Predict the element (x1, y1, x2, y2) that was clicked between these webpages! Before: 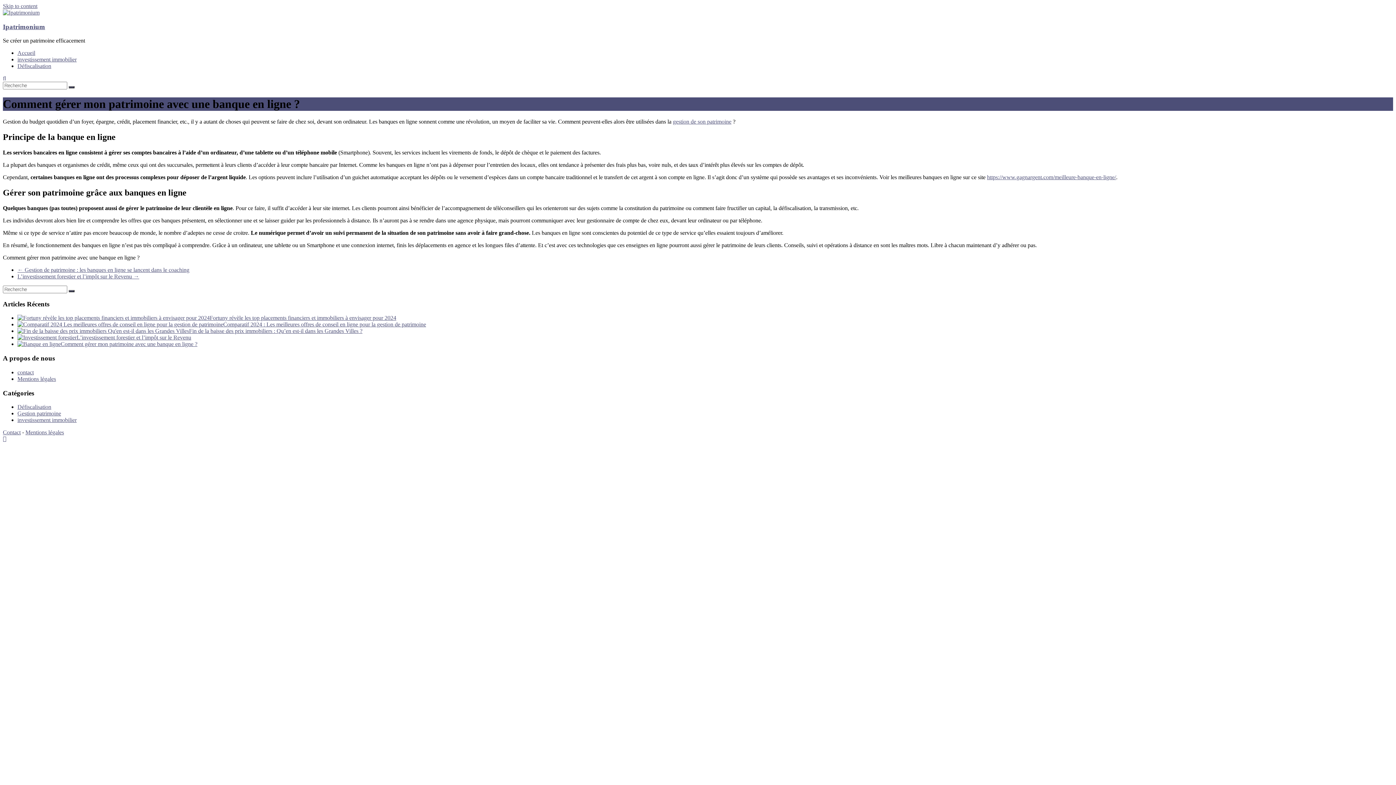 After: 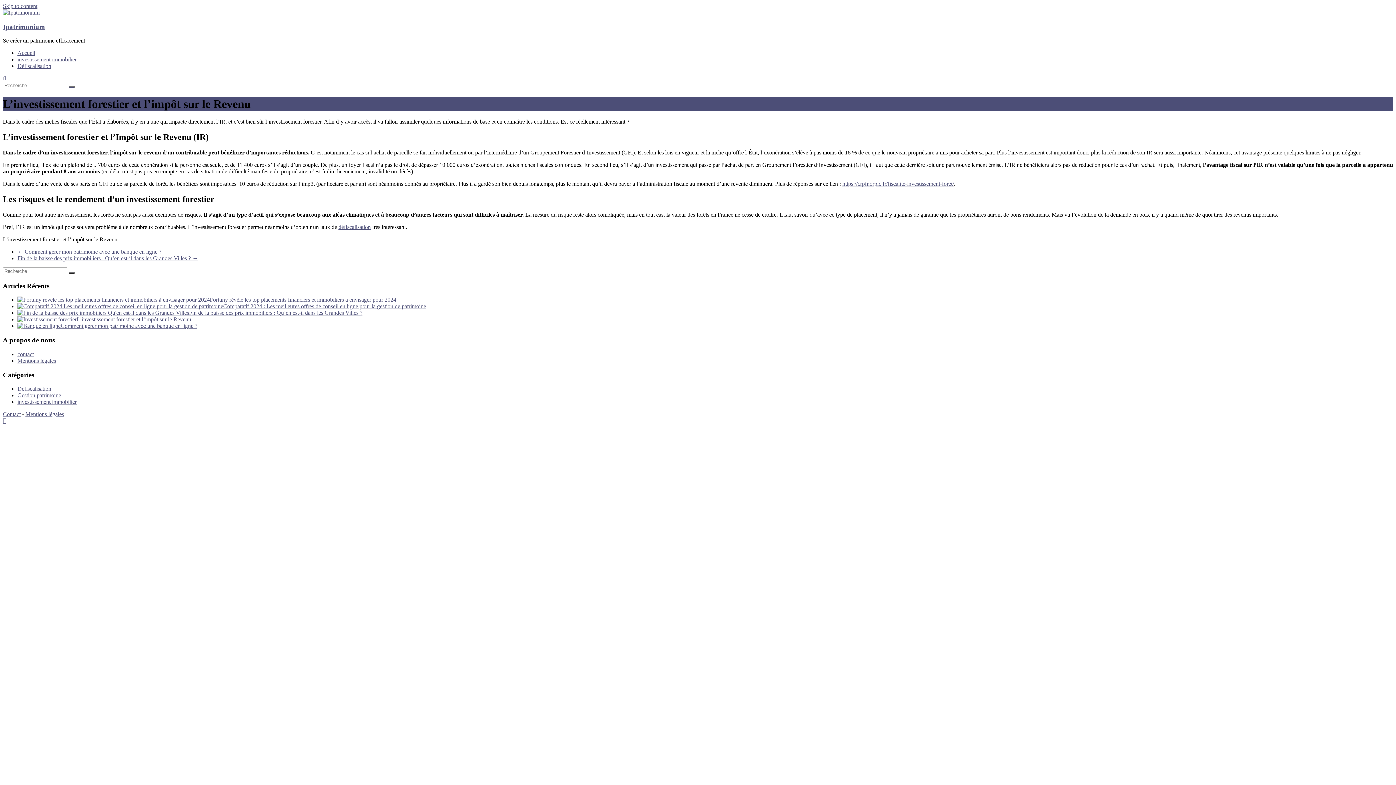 Action: bbox: (17, 273, 139, 279) label: L’investissement forestier et l’impôt sur le Revenu →